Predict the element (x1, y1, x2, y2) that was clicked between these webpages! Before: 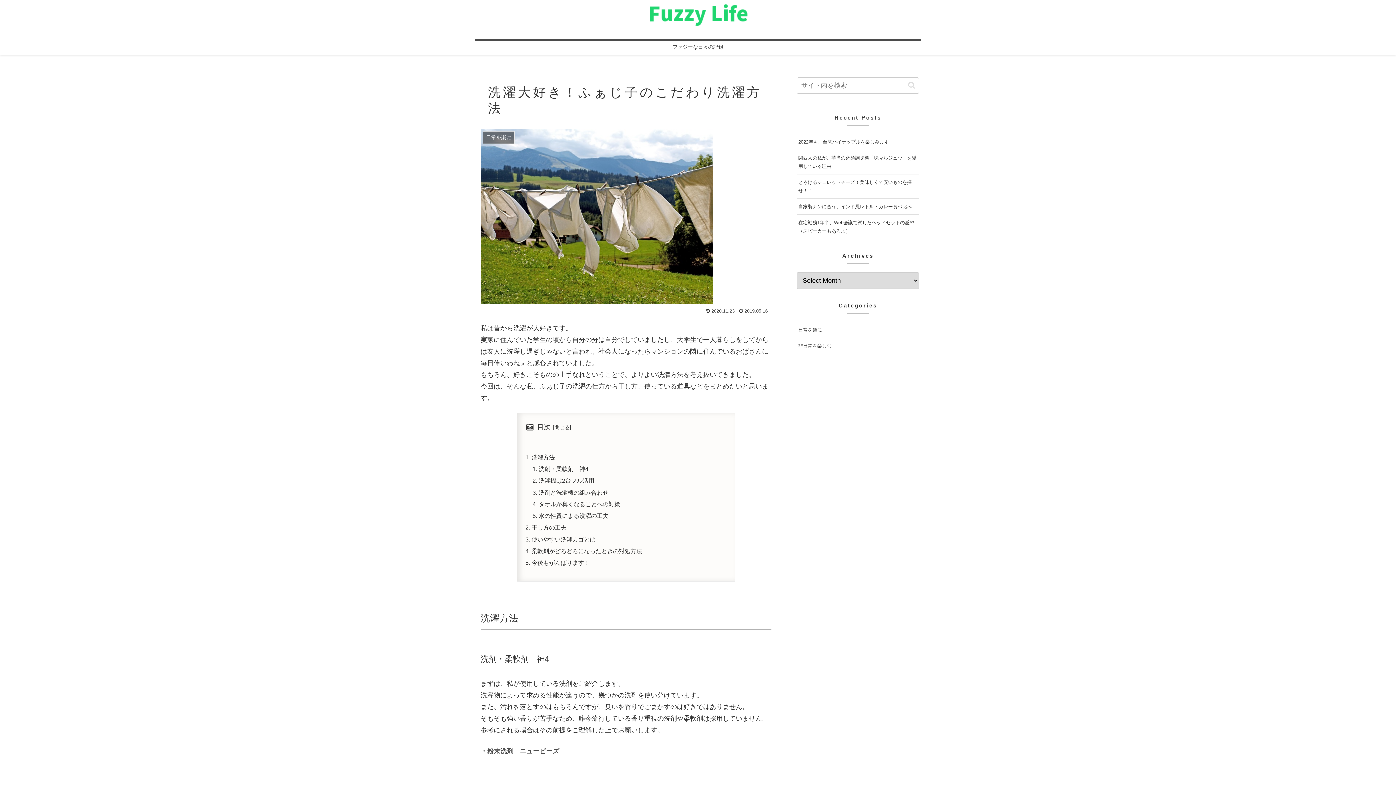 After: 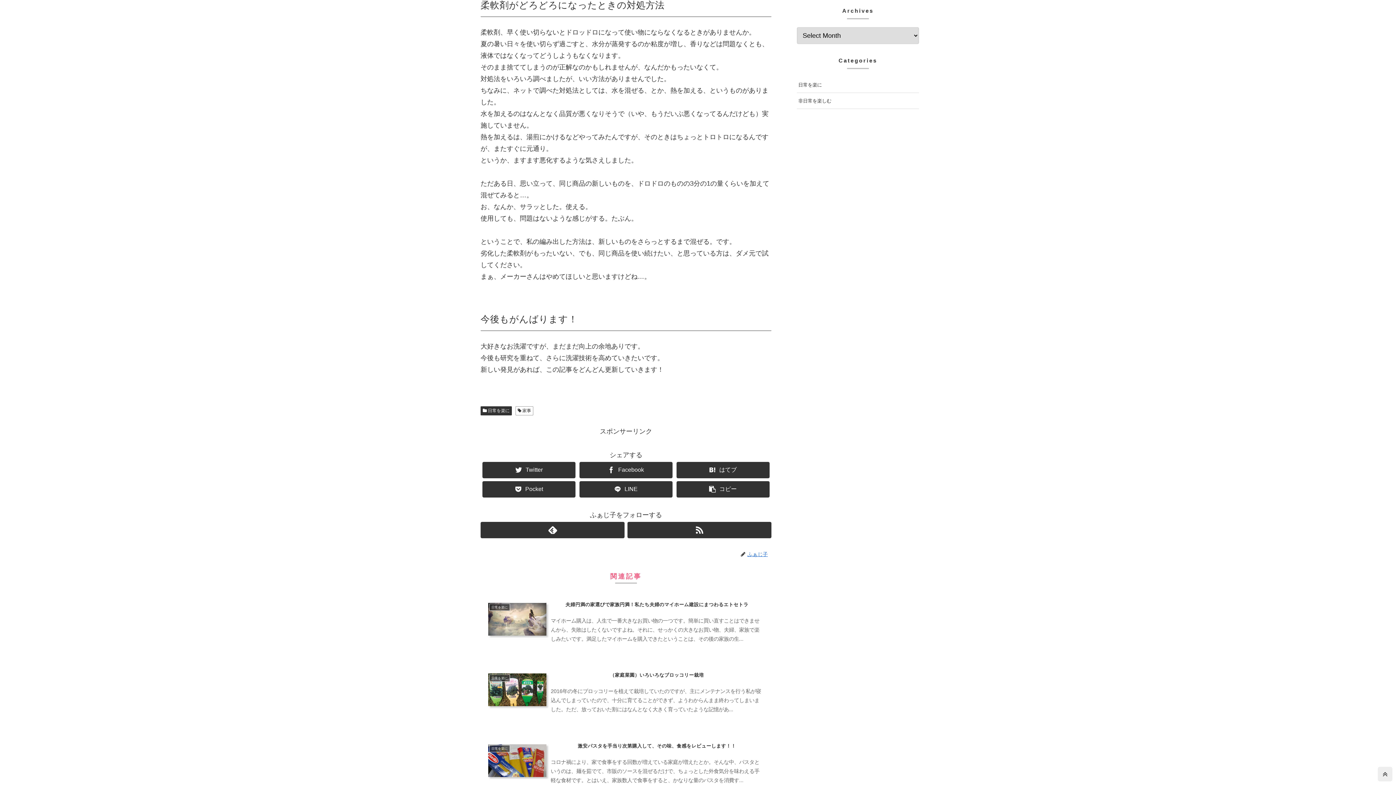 Action: bbox: (531, 547, 642, 554) label: 柔軟剤がどろどろになったときの対処方法